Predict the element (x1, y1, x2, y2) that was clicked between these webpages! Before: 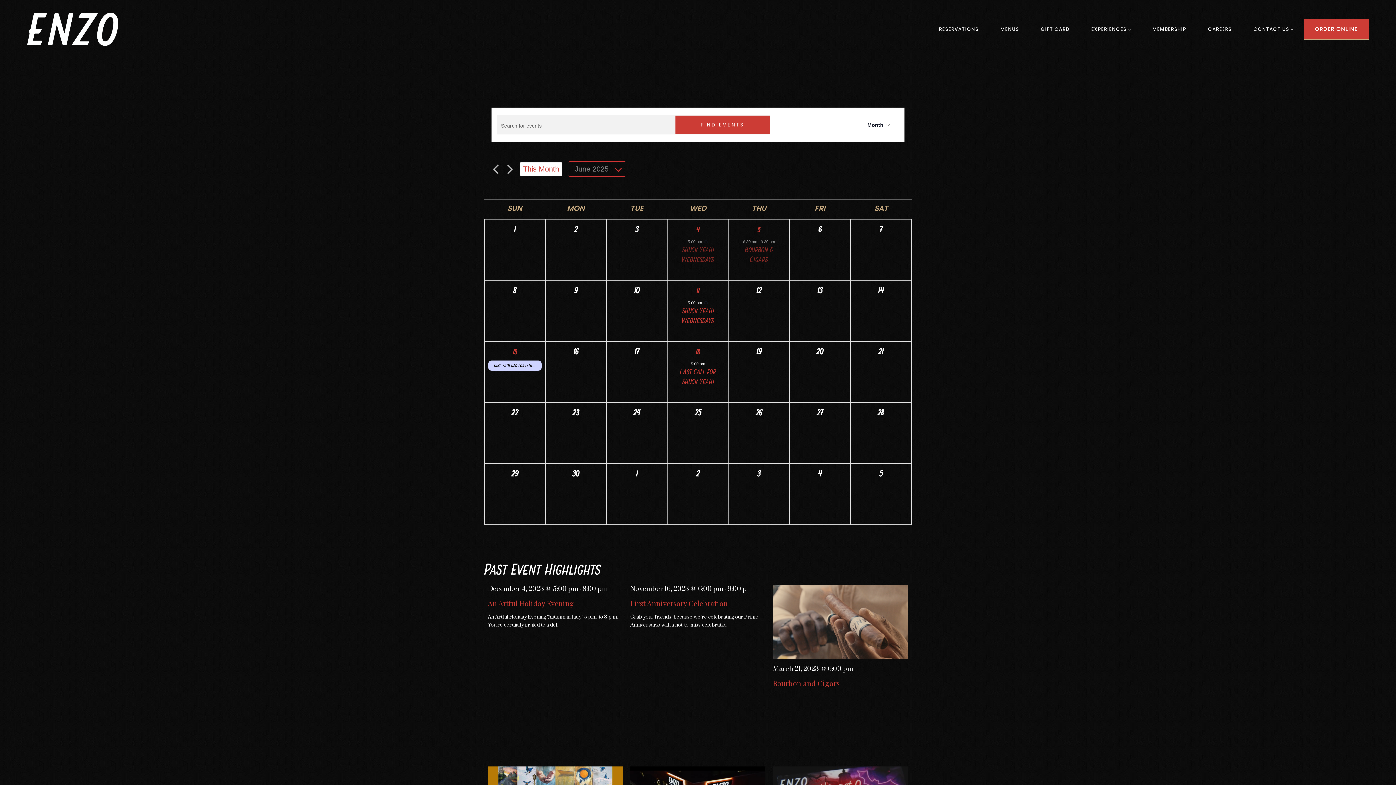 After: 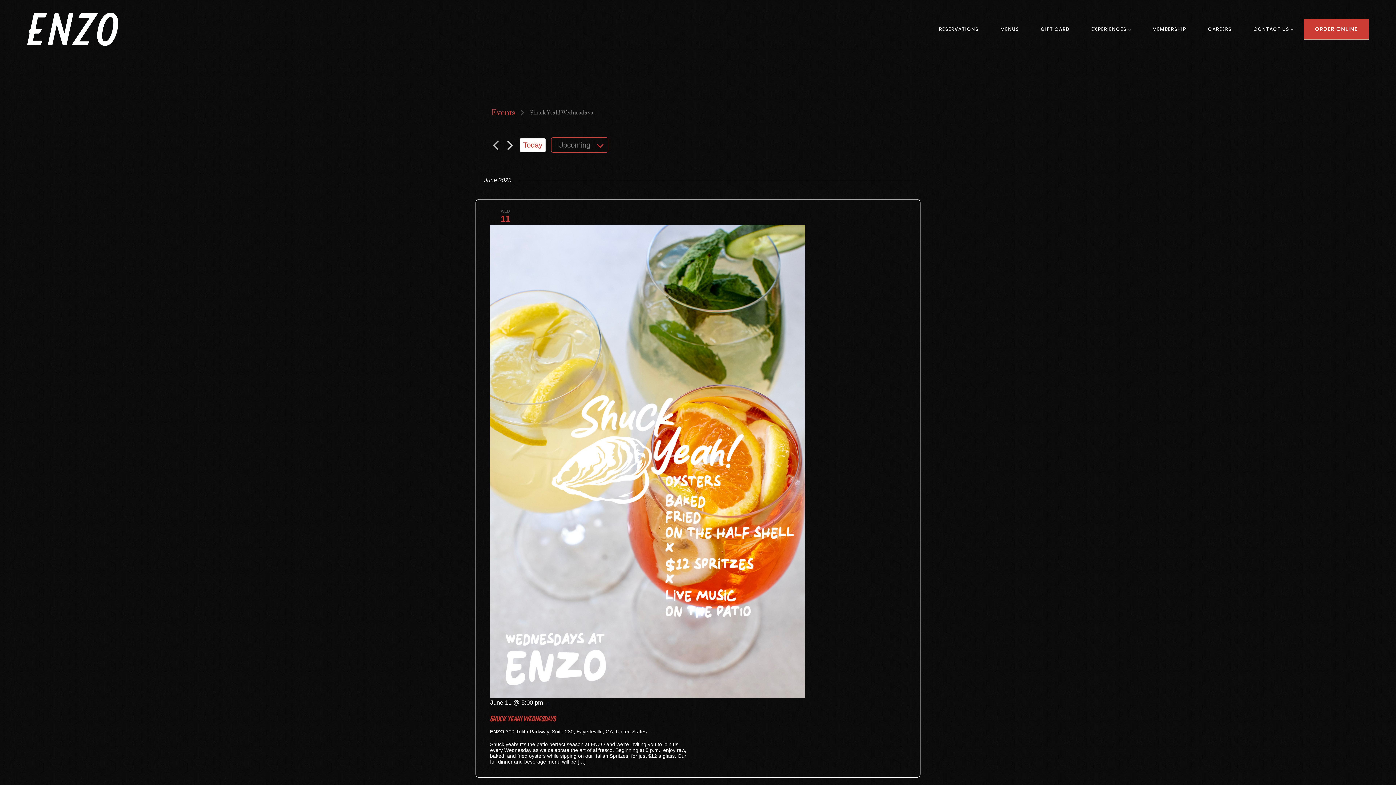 Action: bbox: (703, 300, 708, 305)